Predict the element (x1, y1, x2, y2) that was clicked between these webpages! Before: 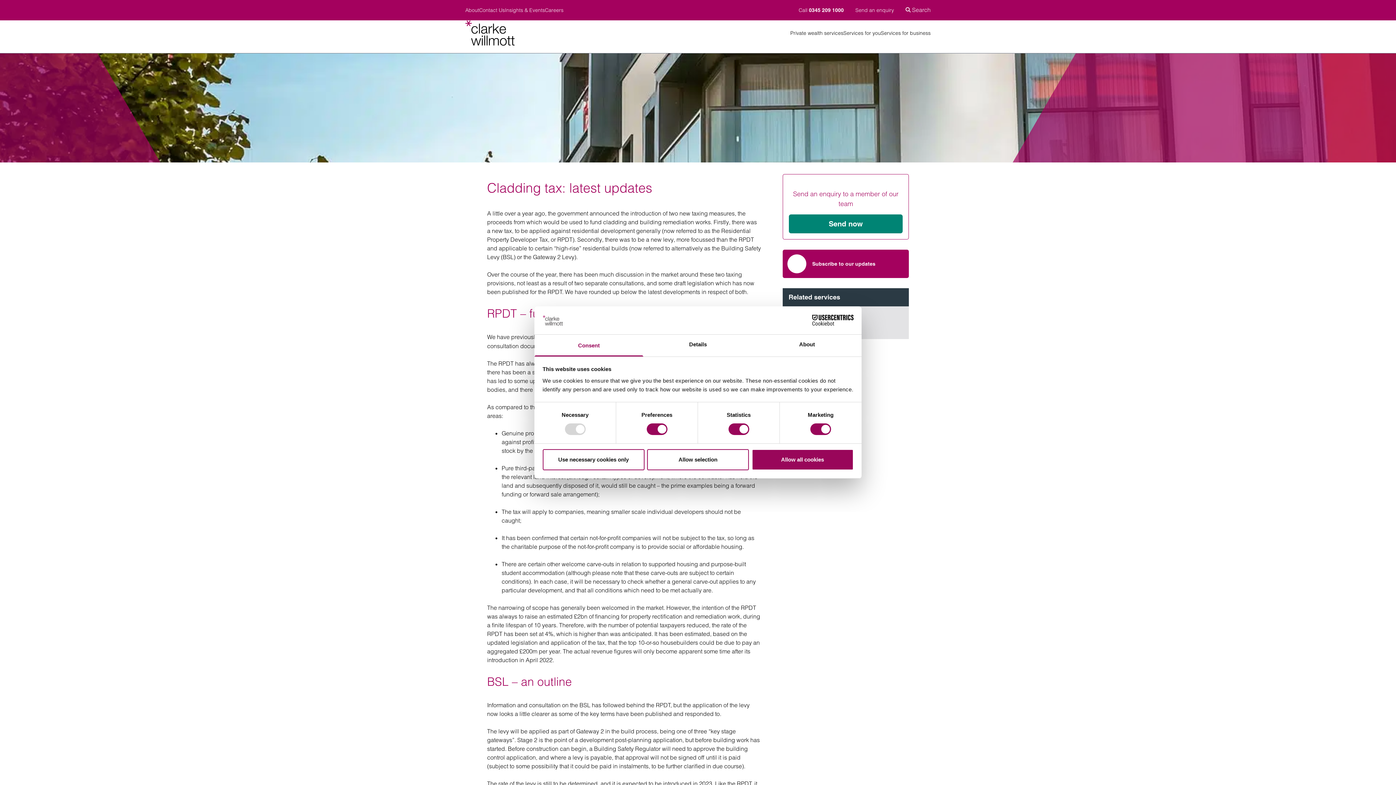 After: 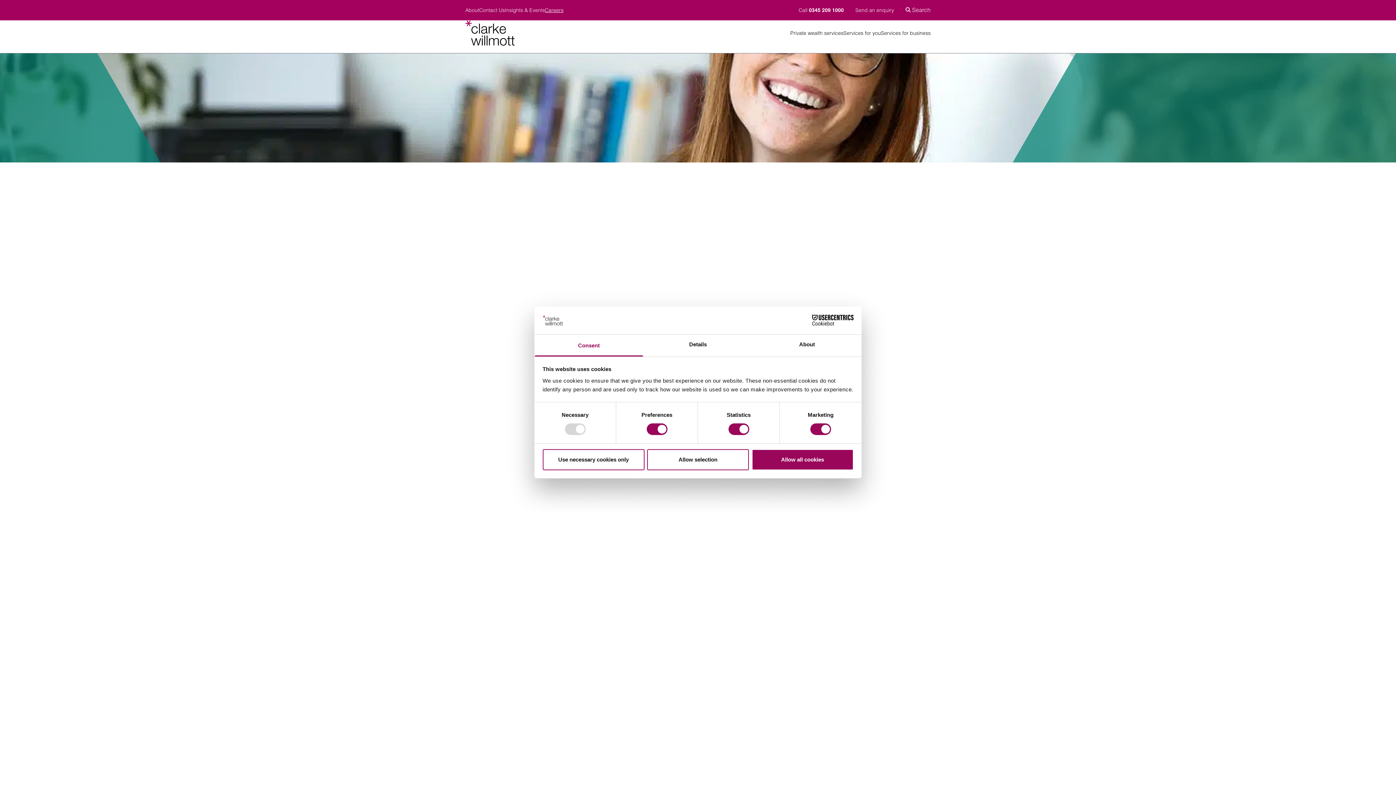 Action: bbox: (545, 8, 563, 12) label: Careers